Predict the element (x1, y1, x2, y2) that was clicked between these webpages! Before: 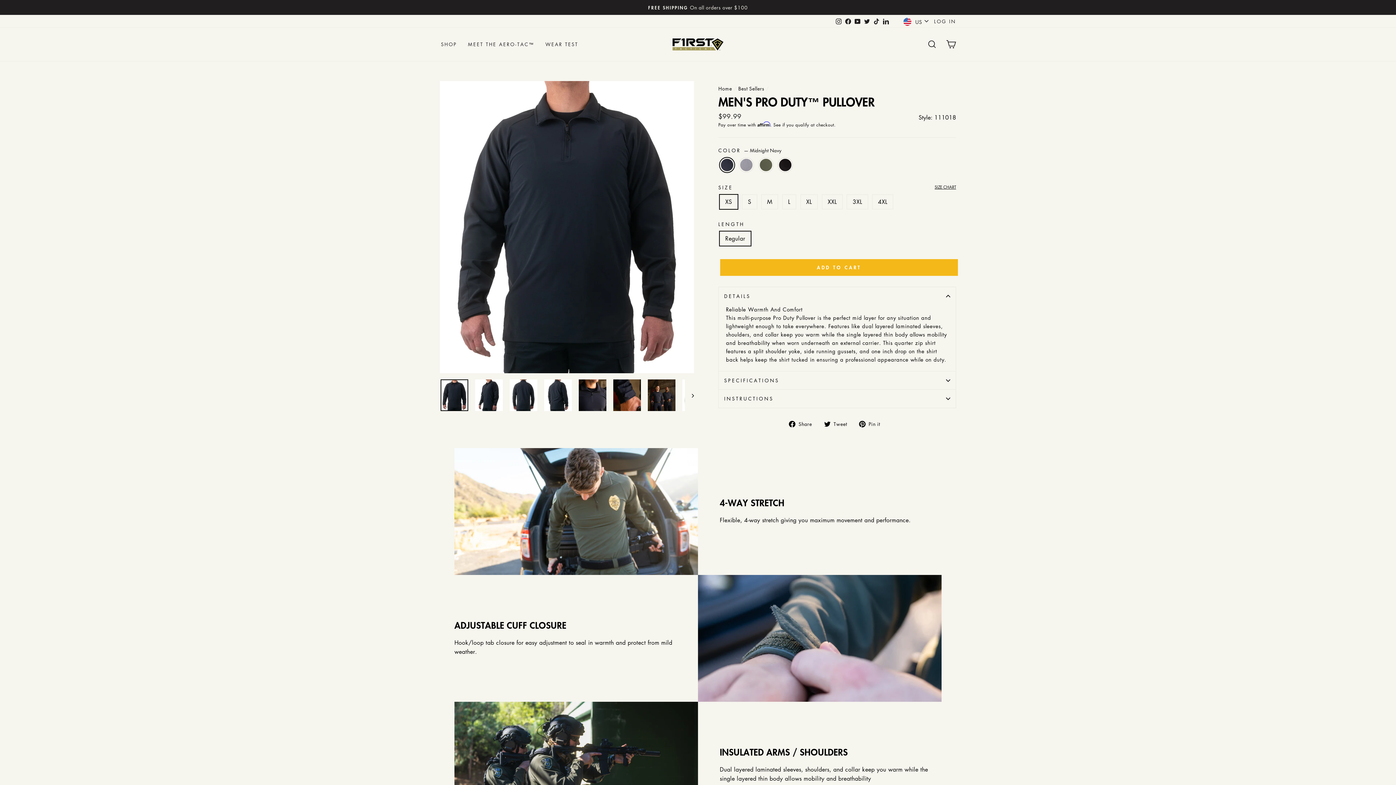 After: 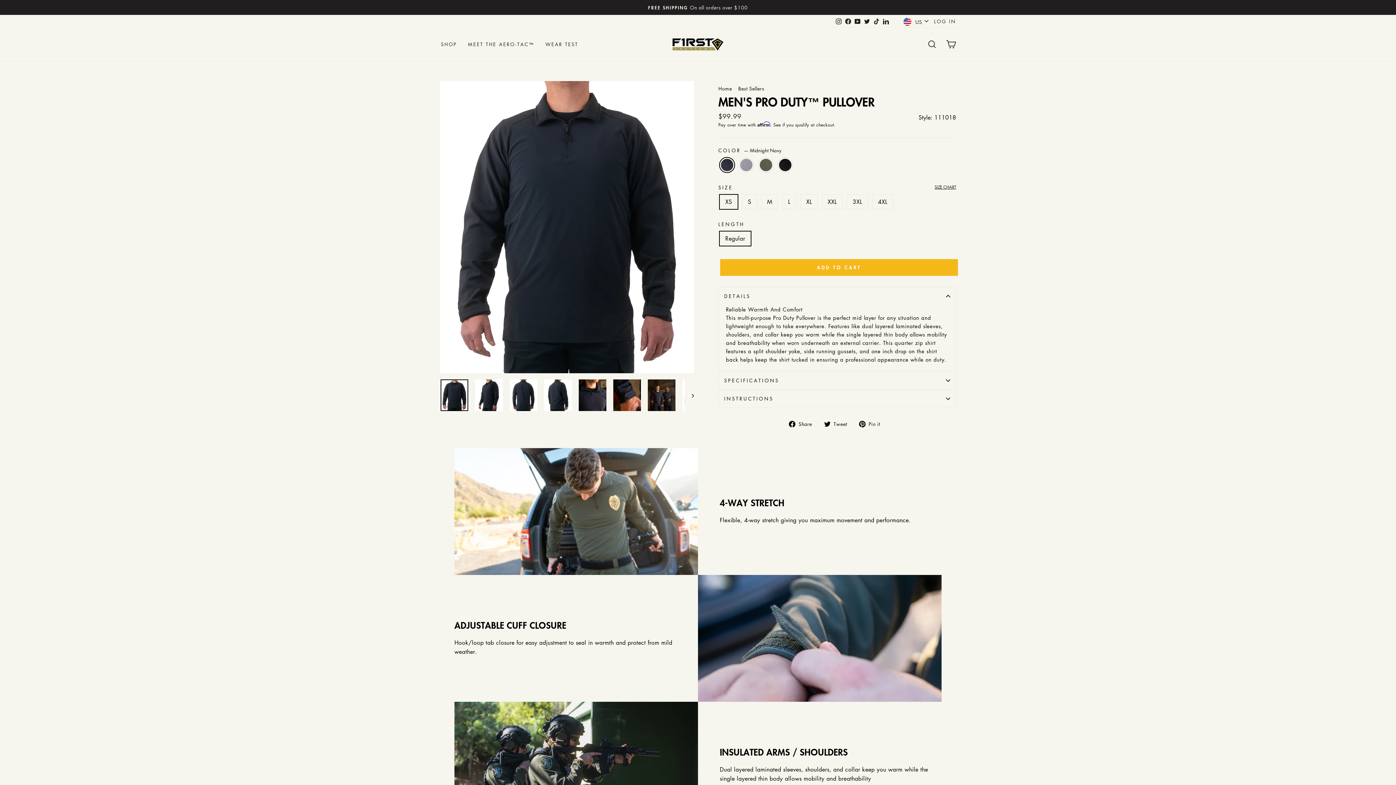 Action: bbox: (859, 419, 885, 428) label:  Pin it
Pin on Pinterest